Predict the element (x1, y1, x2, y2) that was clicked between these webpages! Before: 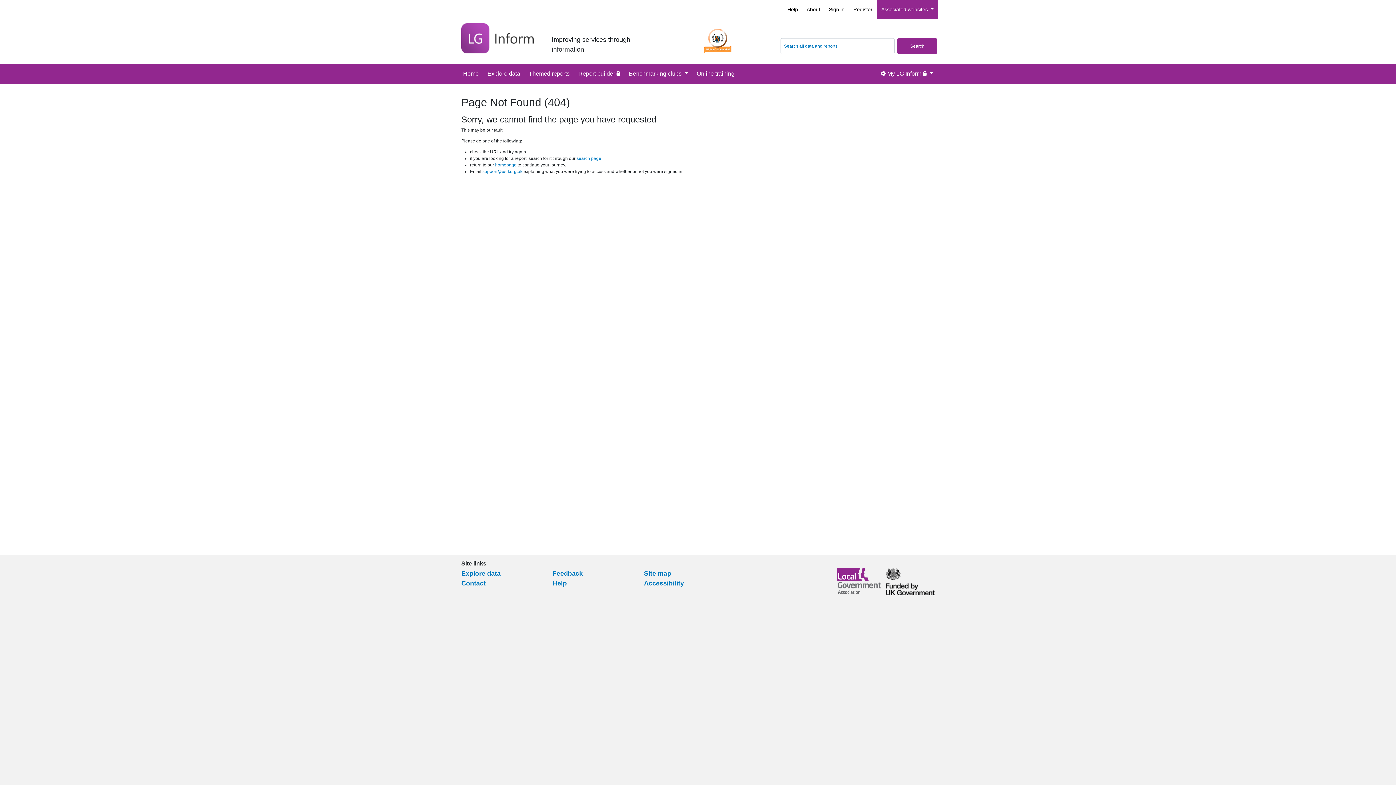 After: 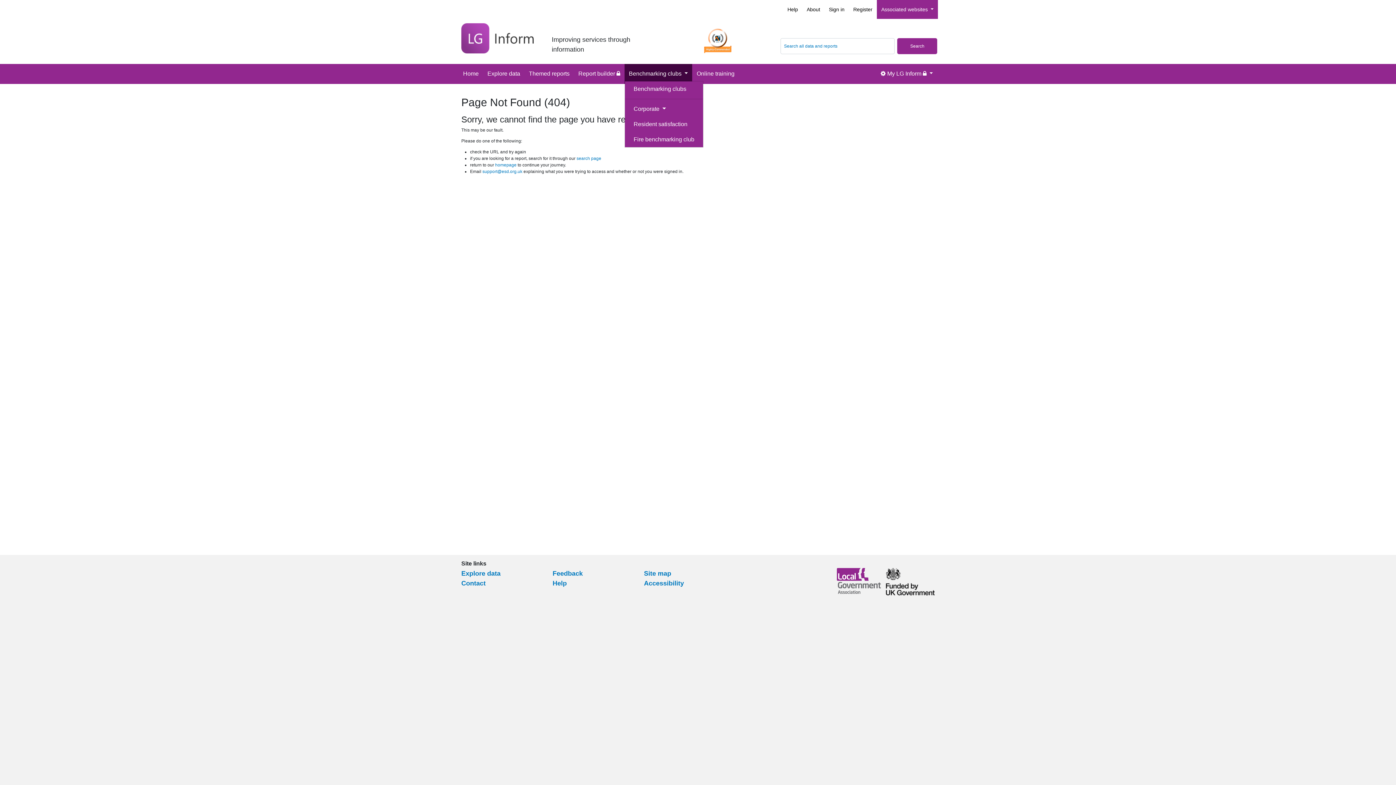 Action: bbox: (624, 67, 692, 80) label: Benchmarking clubs 